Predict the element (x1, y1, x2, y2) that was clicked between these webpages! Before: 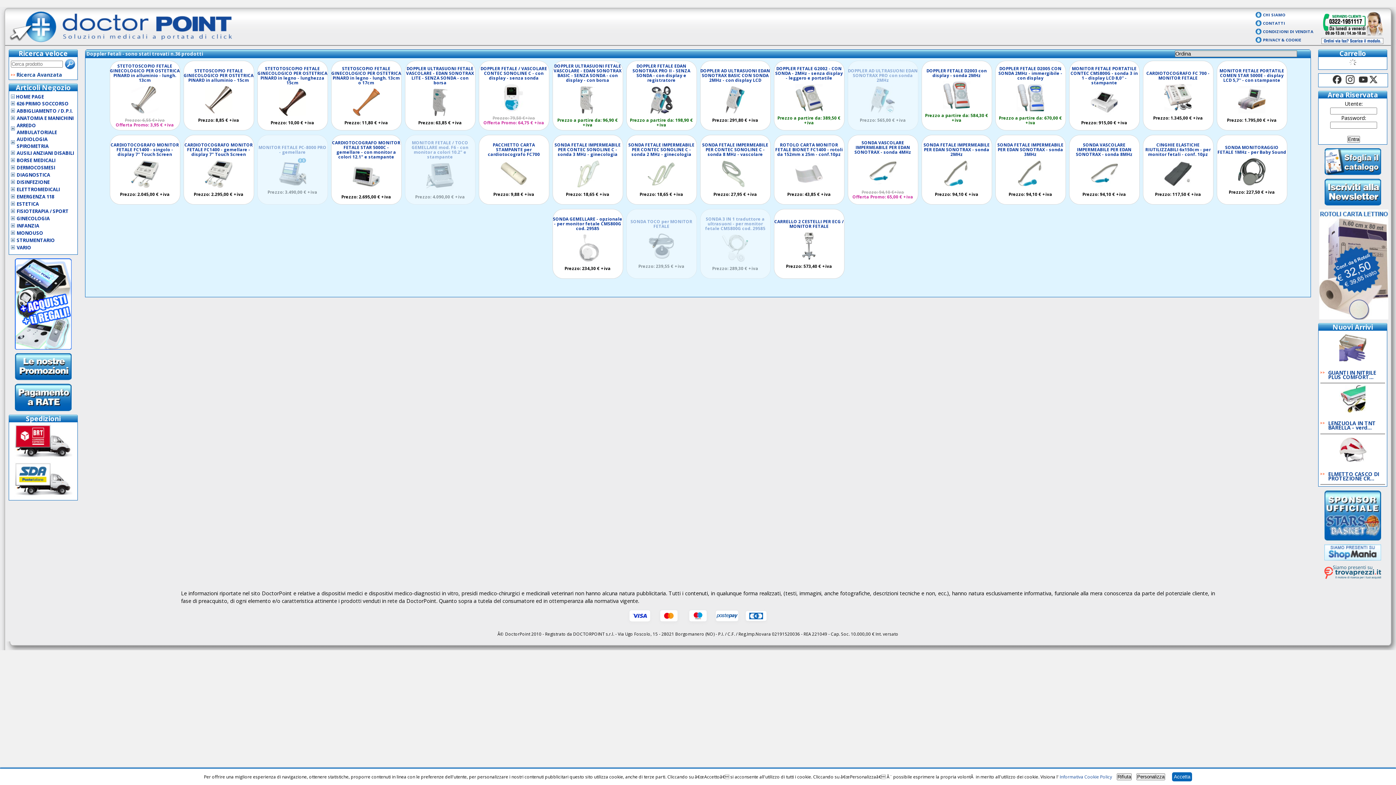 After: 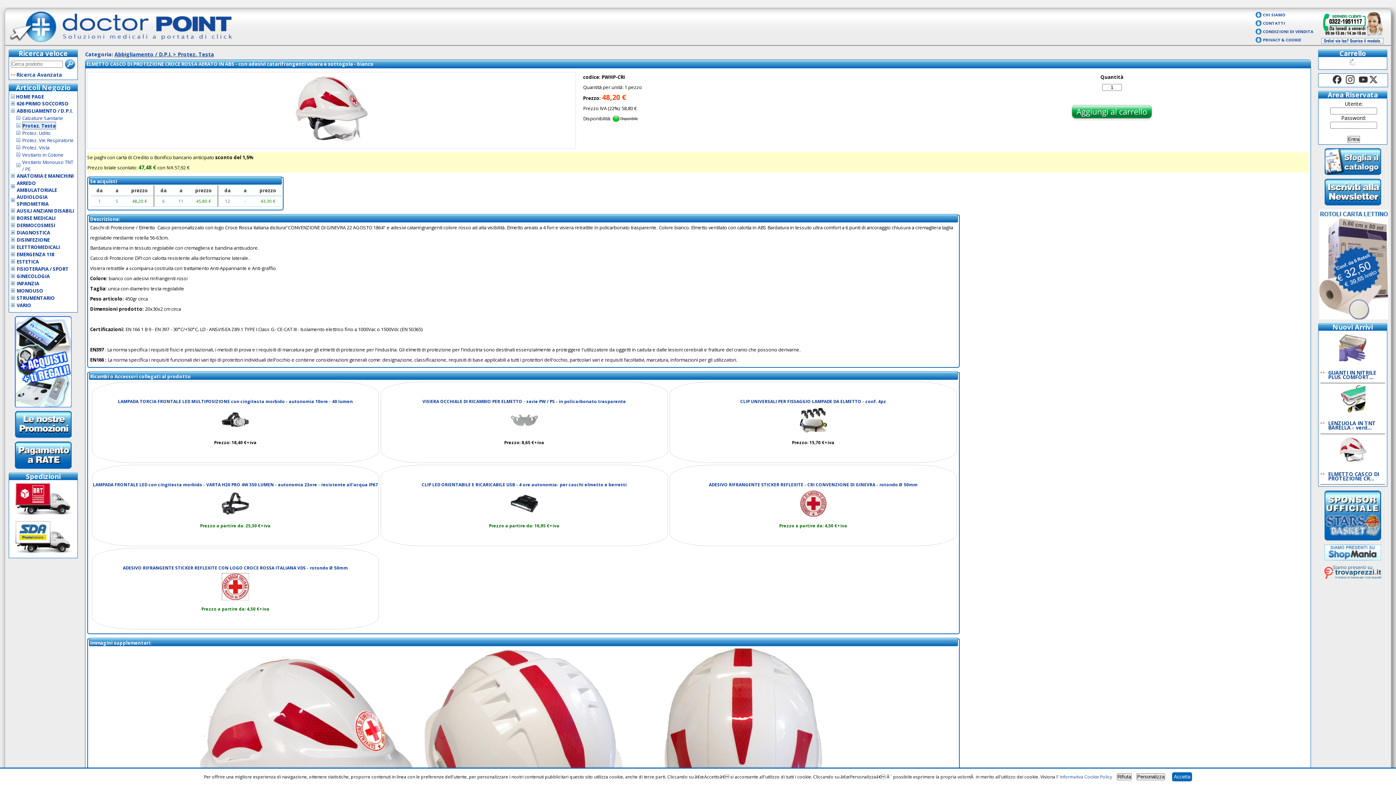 Action: label: 

ELMETTO CASCO DI PROTEZIONE CR... bbox: (1320, 436, 1385, 482)